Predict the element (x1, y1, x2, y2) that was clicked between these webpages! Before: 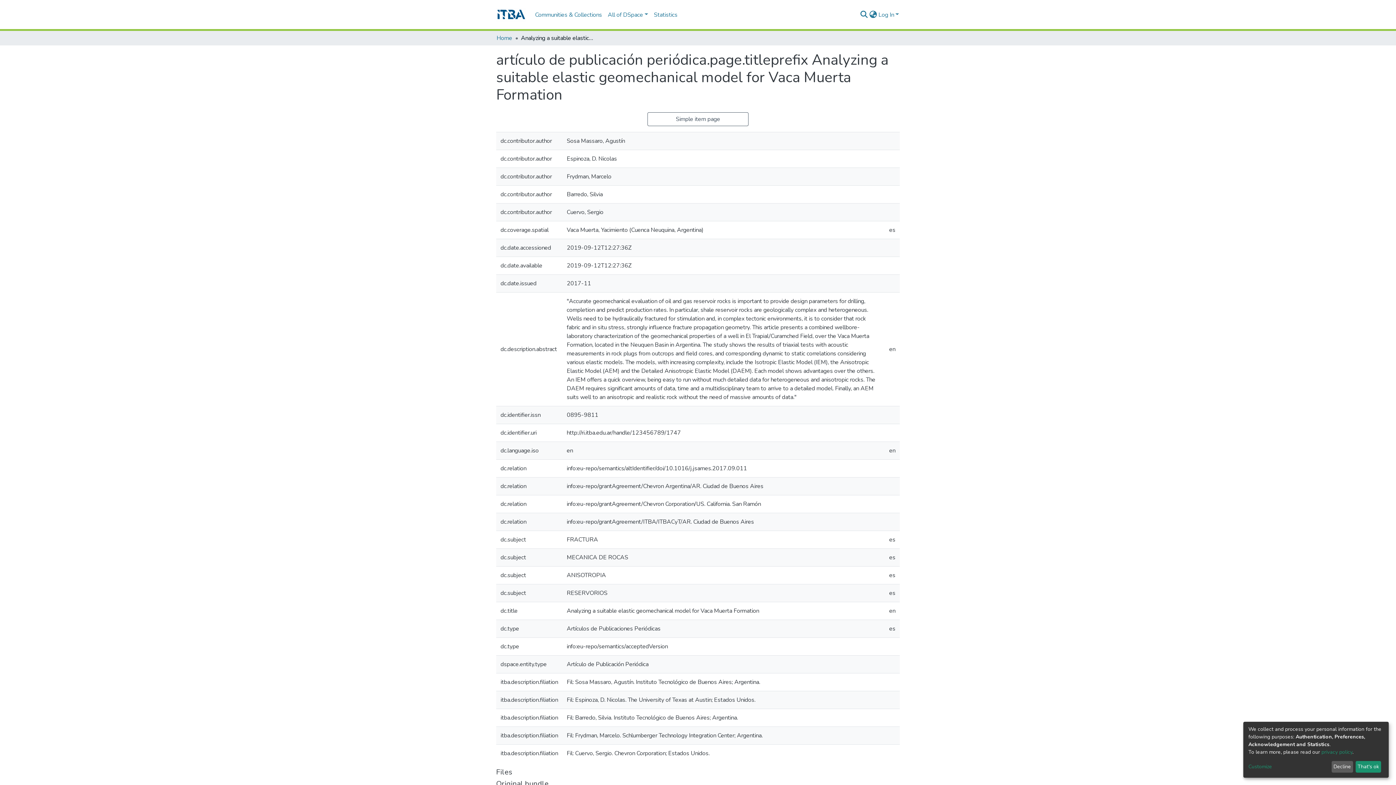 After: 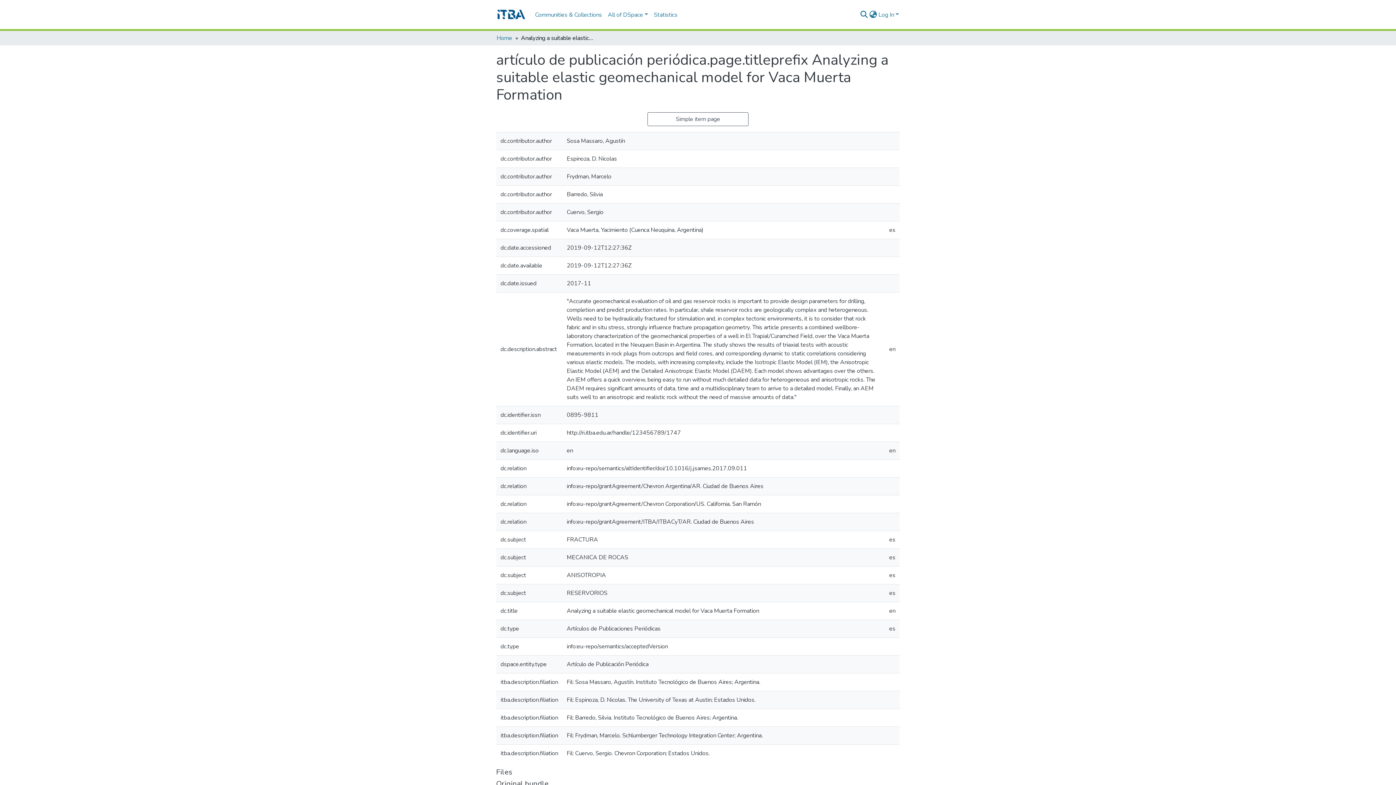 Action: bbox: (1355, 761, 1381, 773) label: That's ok